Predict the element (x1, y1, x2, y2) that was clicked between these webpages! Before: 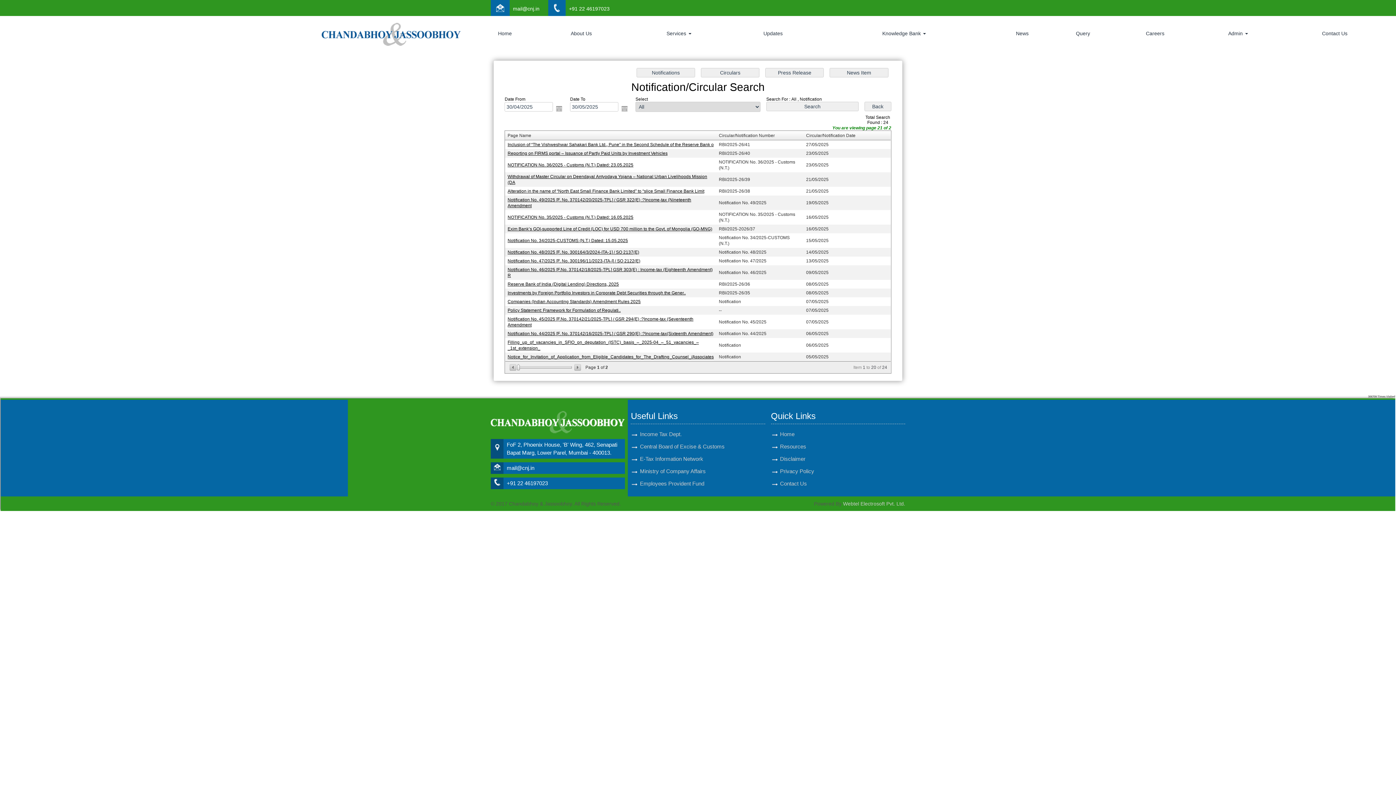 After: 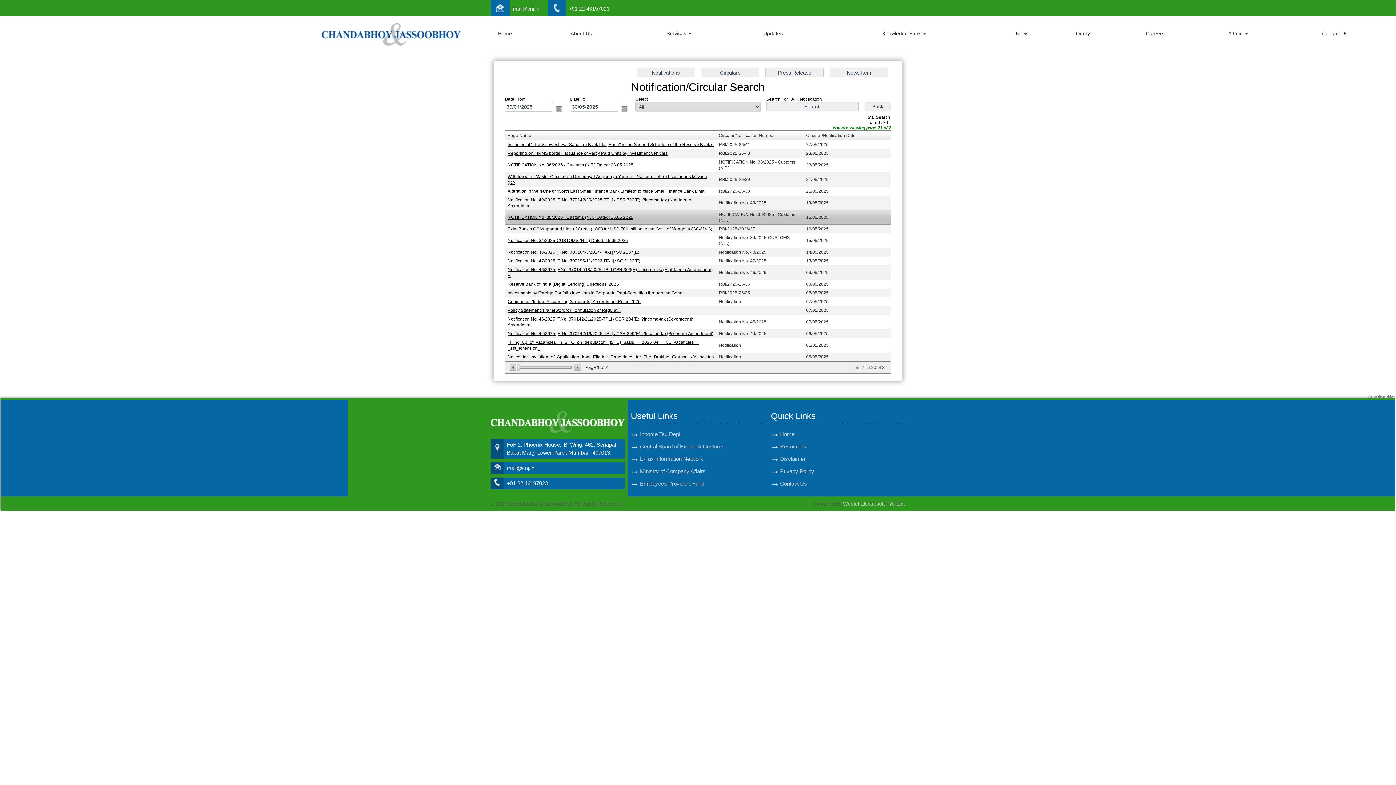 Action: bbox: (507, 215, 633, 220) label: NOTIFICATION No. 35/2025 - Customs (N.T.) Dated: 16.05.2025